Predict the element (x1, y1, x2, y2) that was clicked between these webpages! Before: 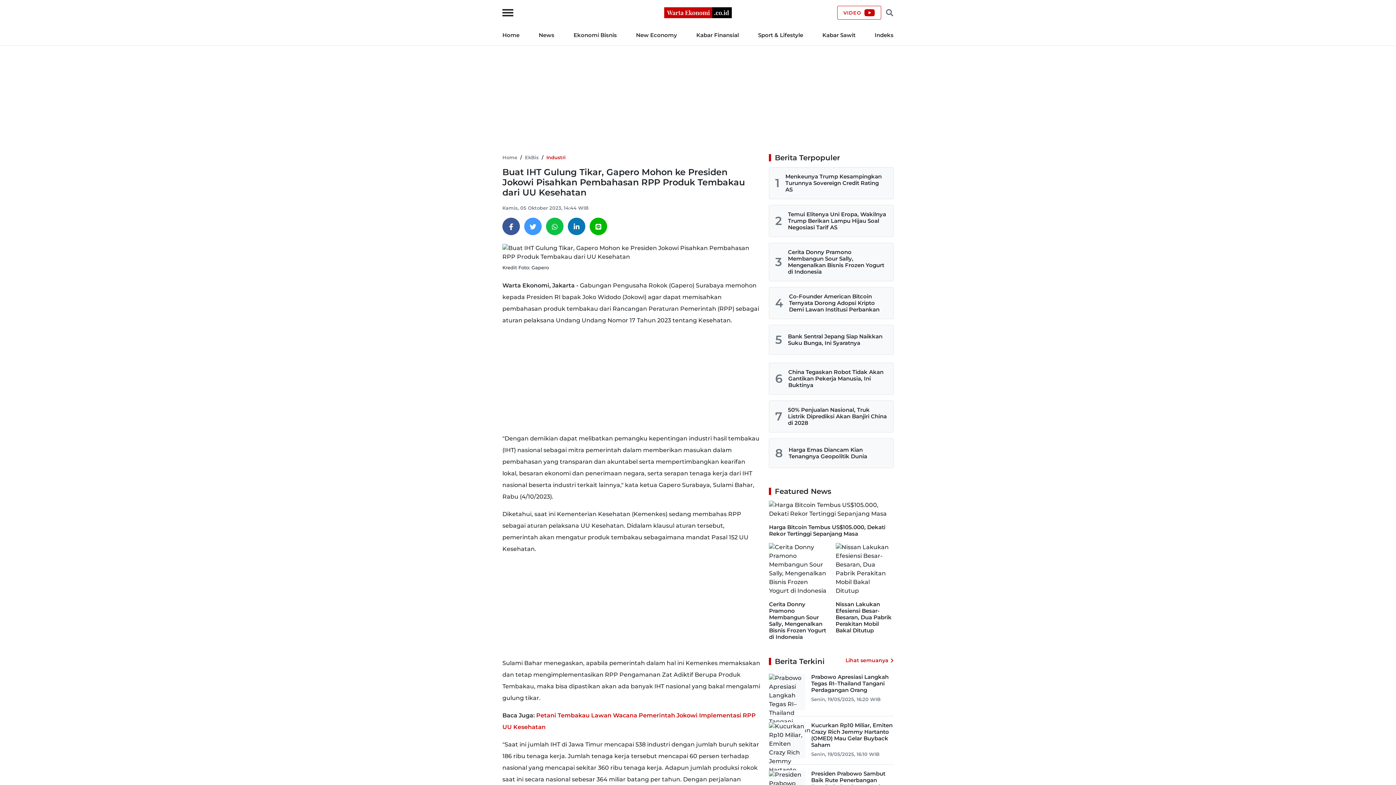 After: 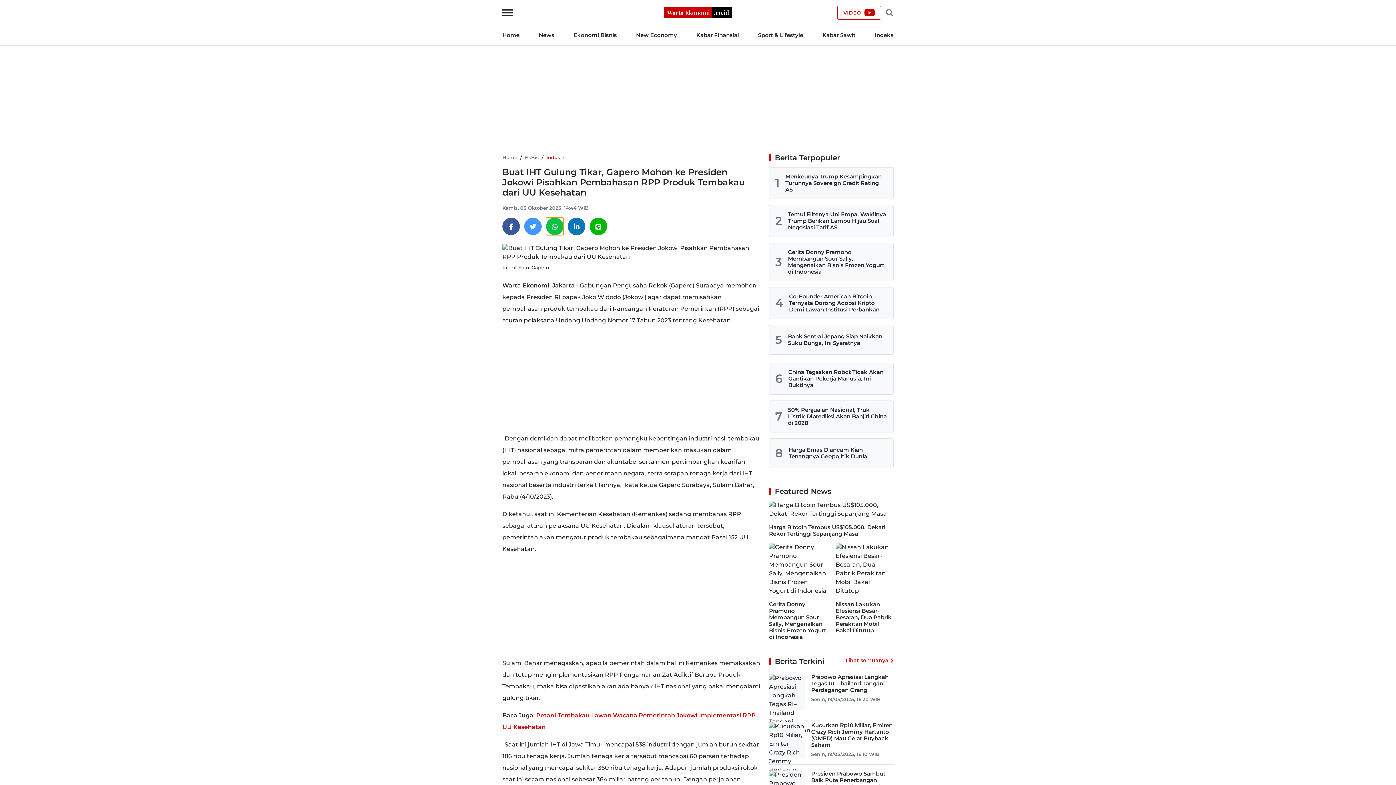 Action: bbox: (546, 217, 563, 235)